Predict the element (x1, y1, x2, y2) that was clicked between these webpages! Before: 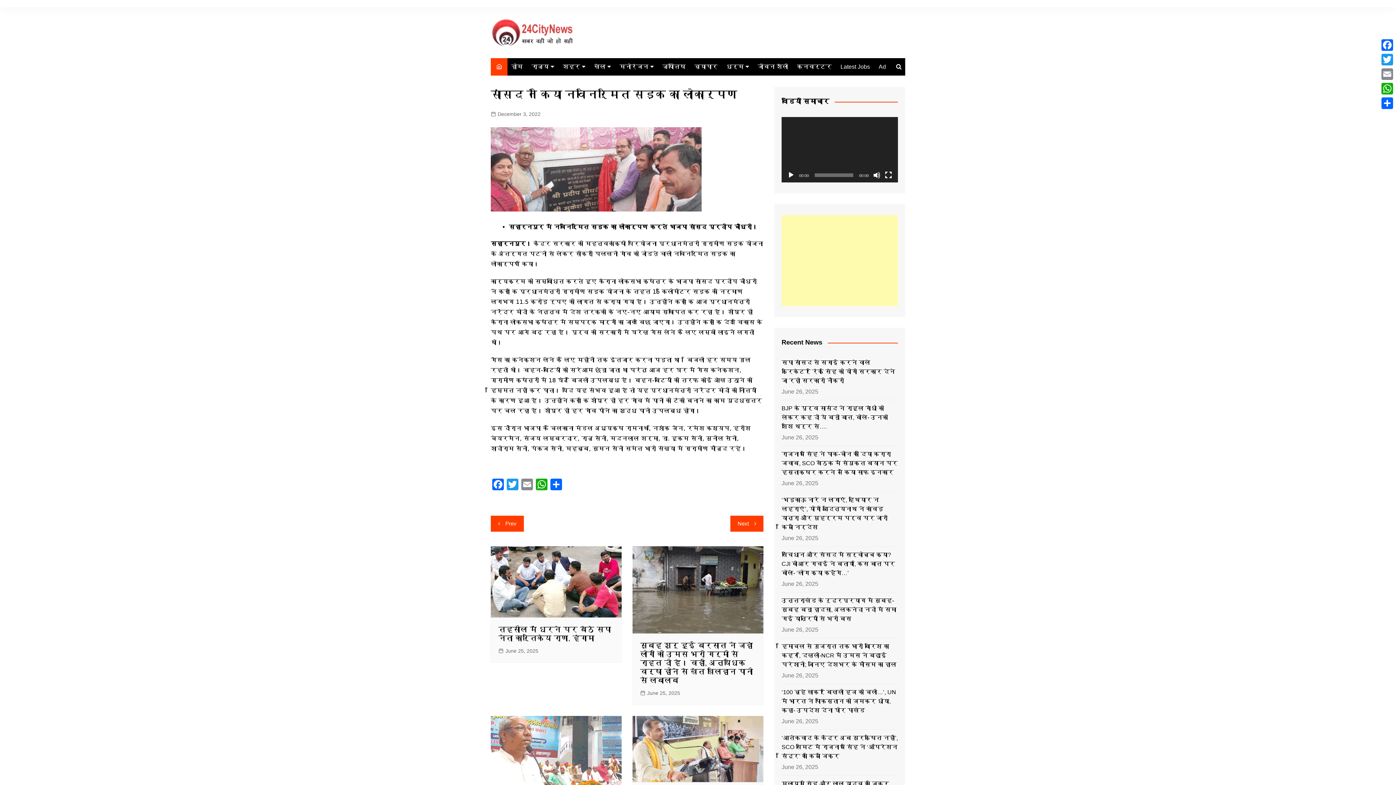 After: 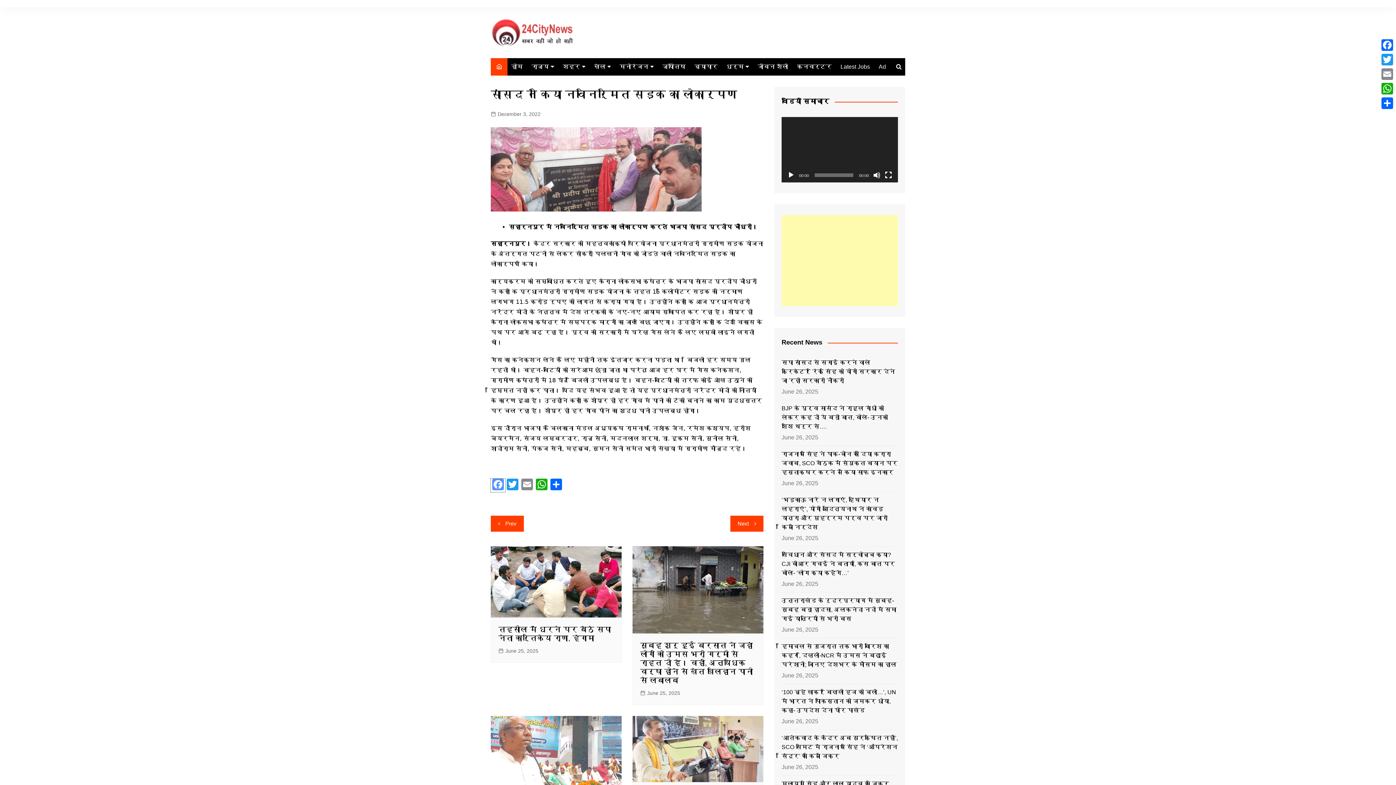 Action: bbox: (490, 478, 505, 492) label: Facebook